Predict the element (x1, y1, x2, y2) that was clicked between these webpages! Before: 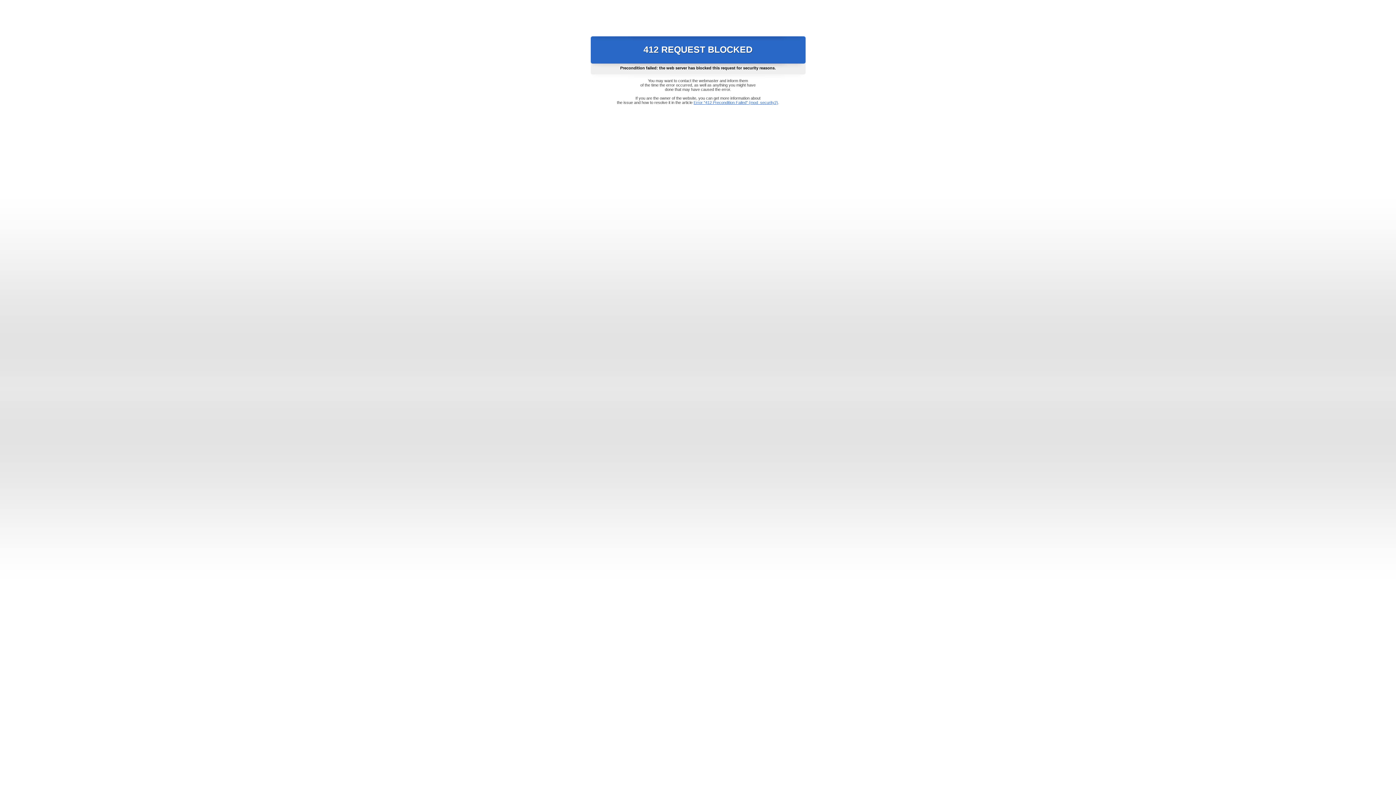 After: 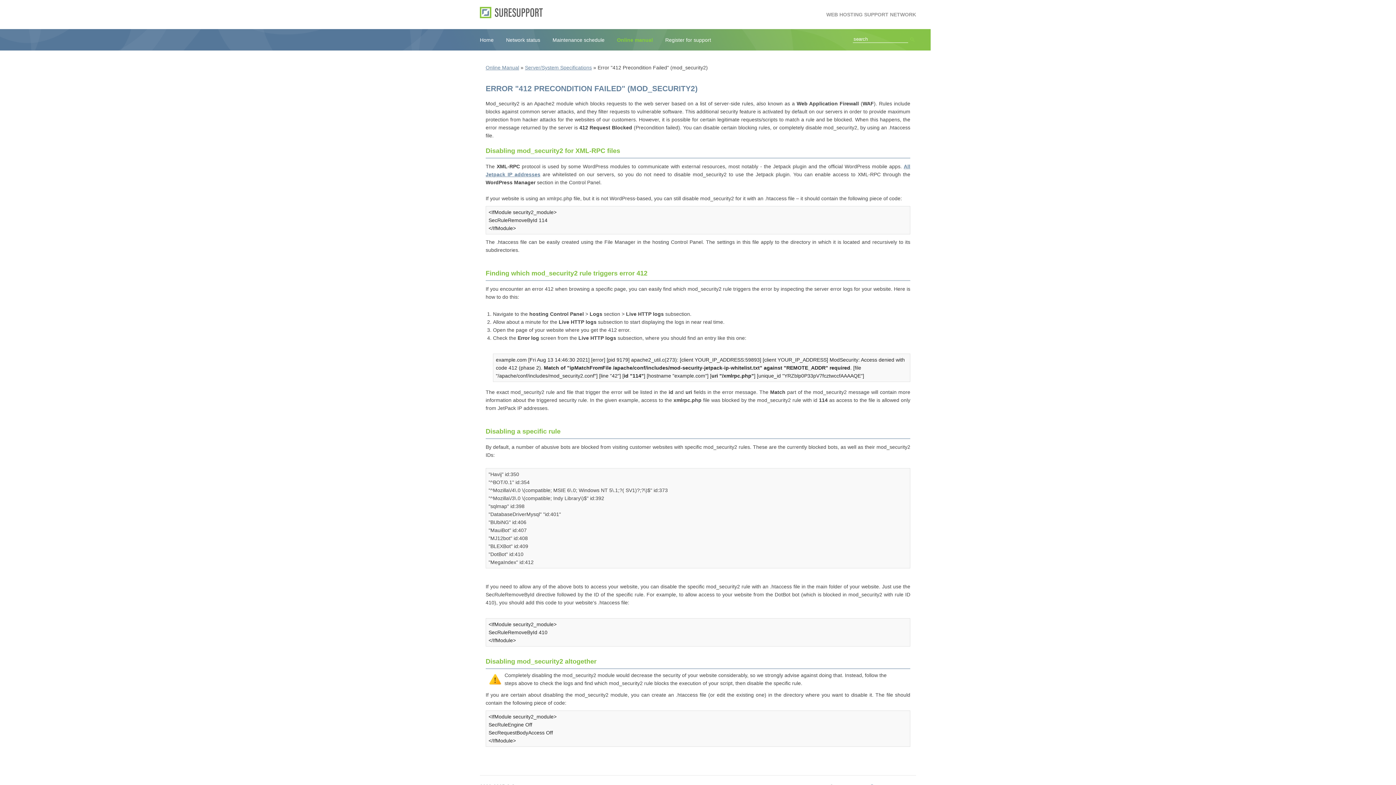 Action: bbox: (693, 100, 778, 104) label: Error "412 Precondition Failed" (mod_security2)